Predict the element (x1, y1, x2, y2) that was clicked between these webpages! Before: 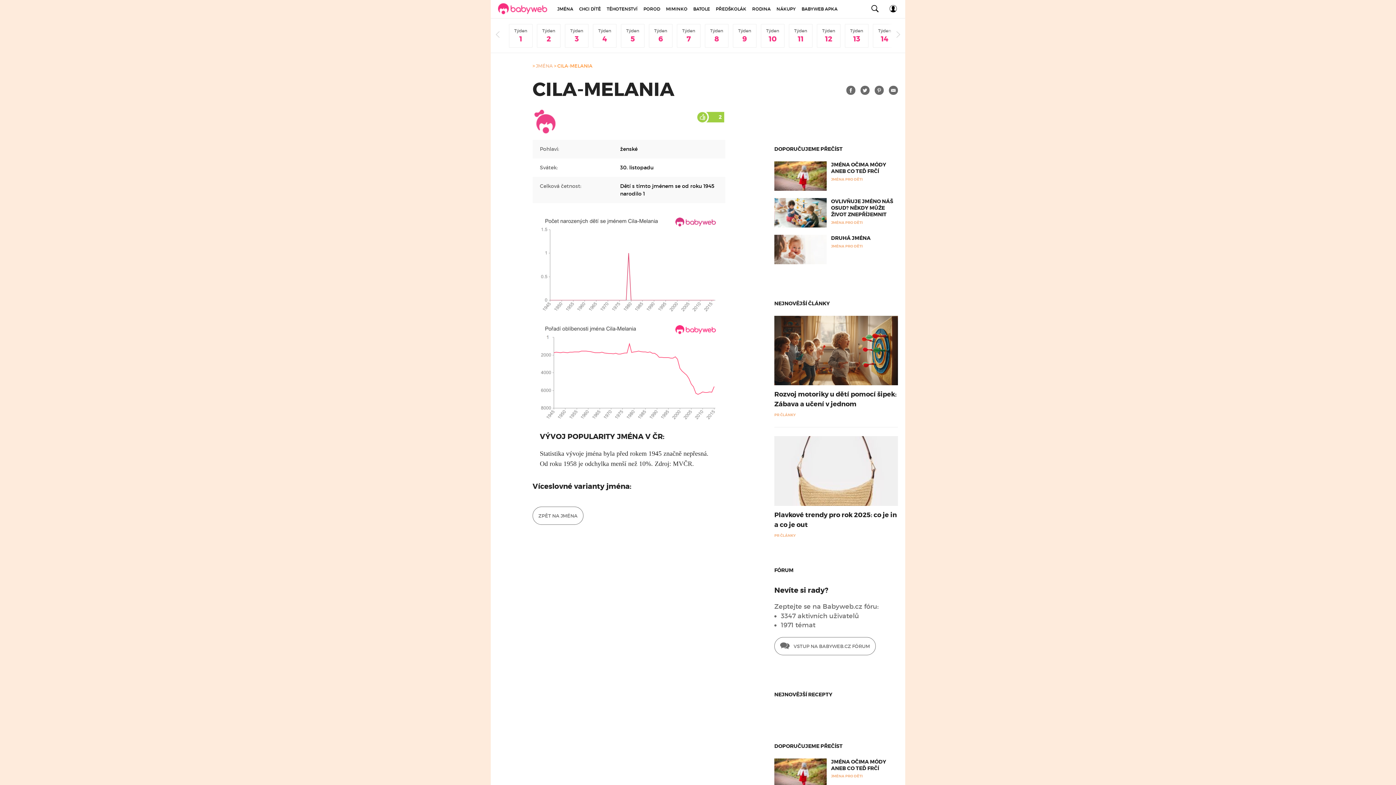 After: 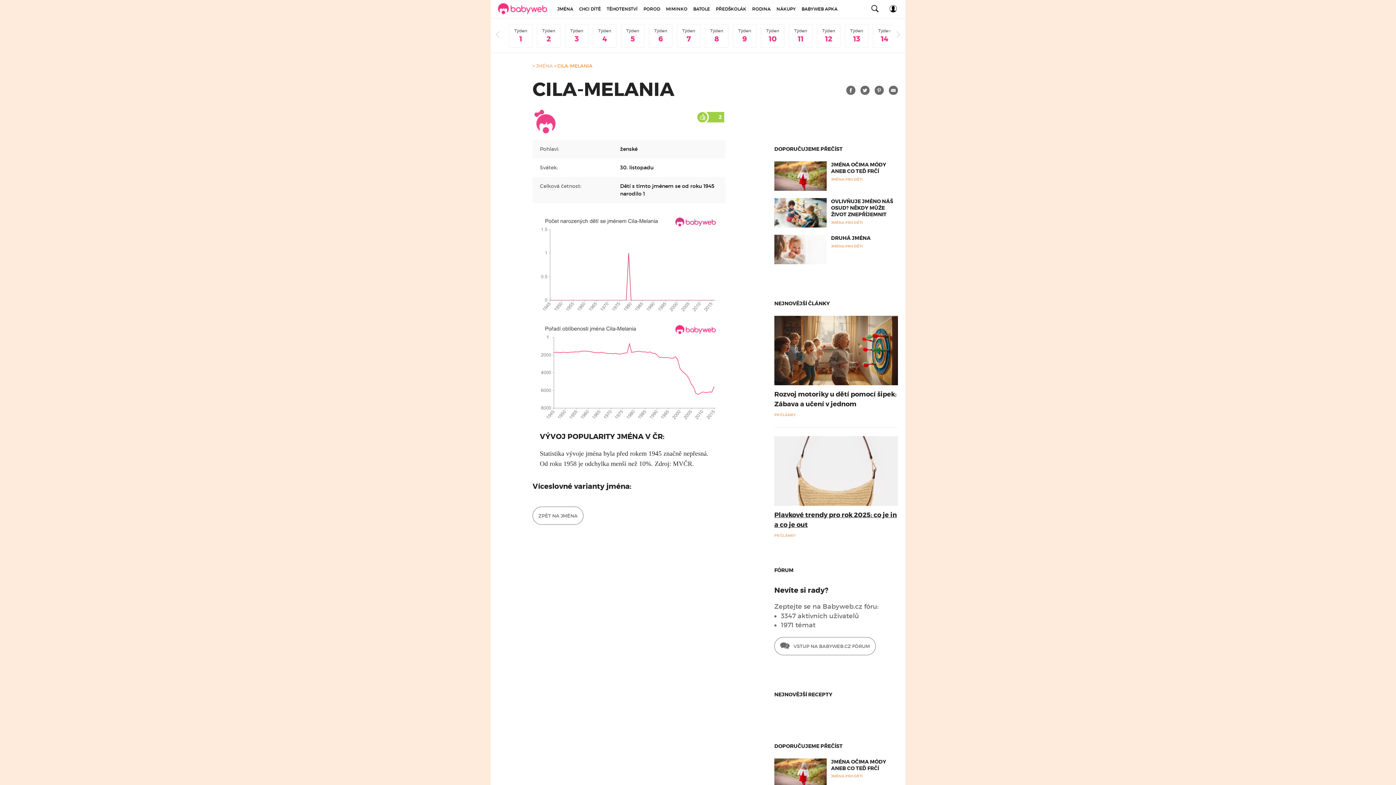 Action: bbox: (774, 436, 898, 506)